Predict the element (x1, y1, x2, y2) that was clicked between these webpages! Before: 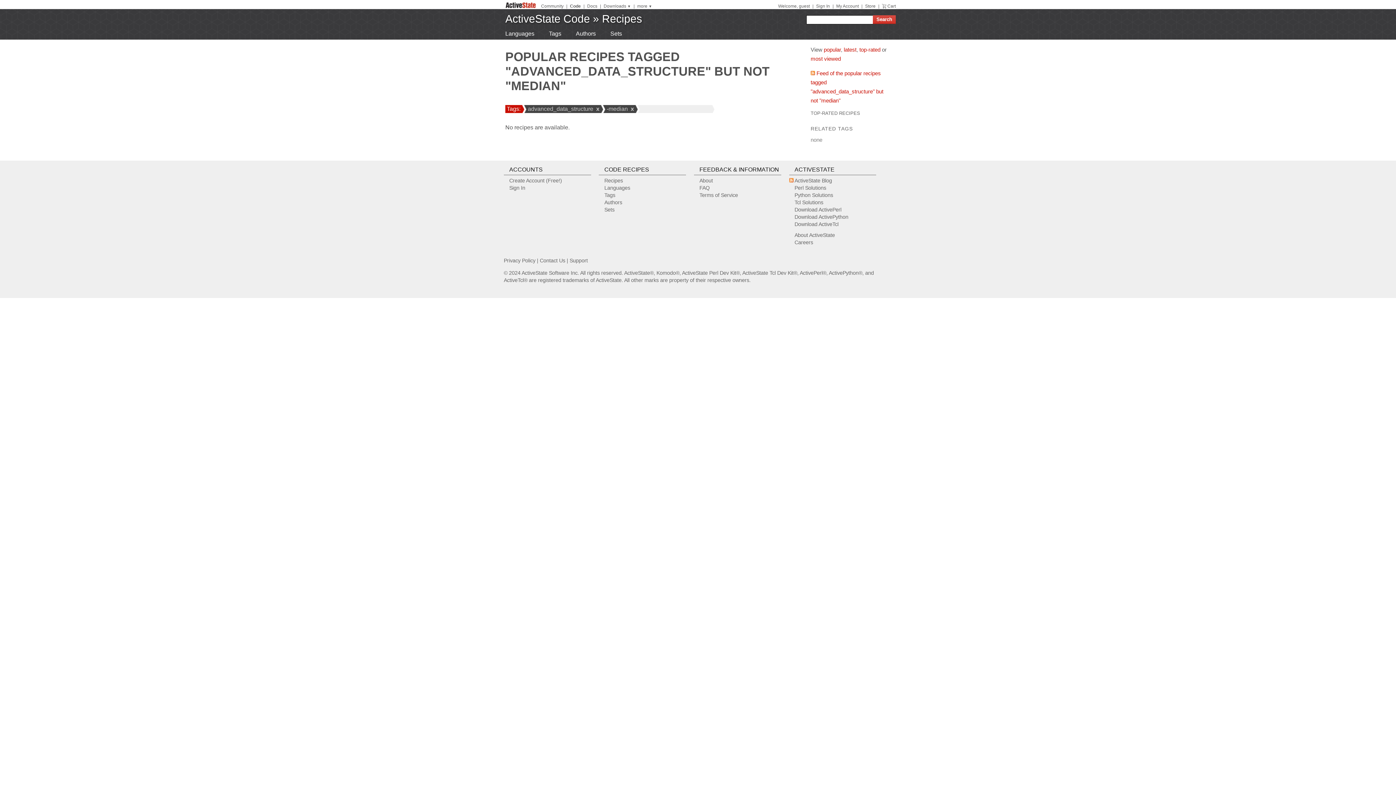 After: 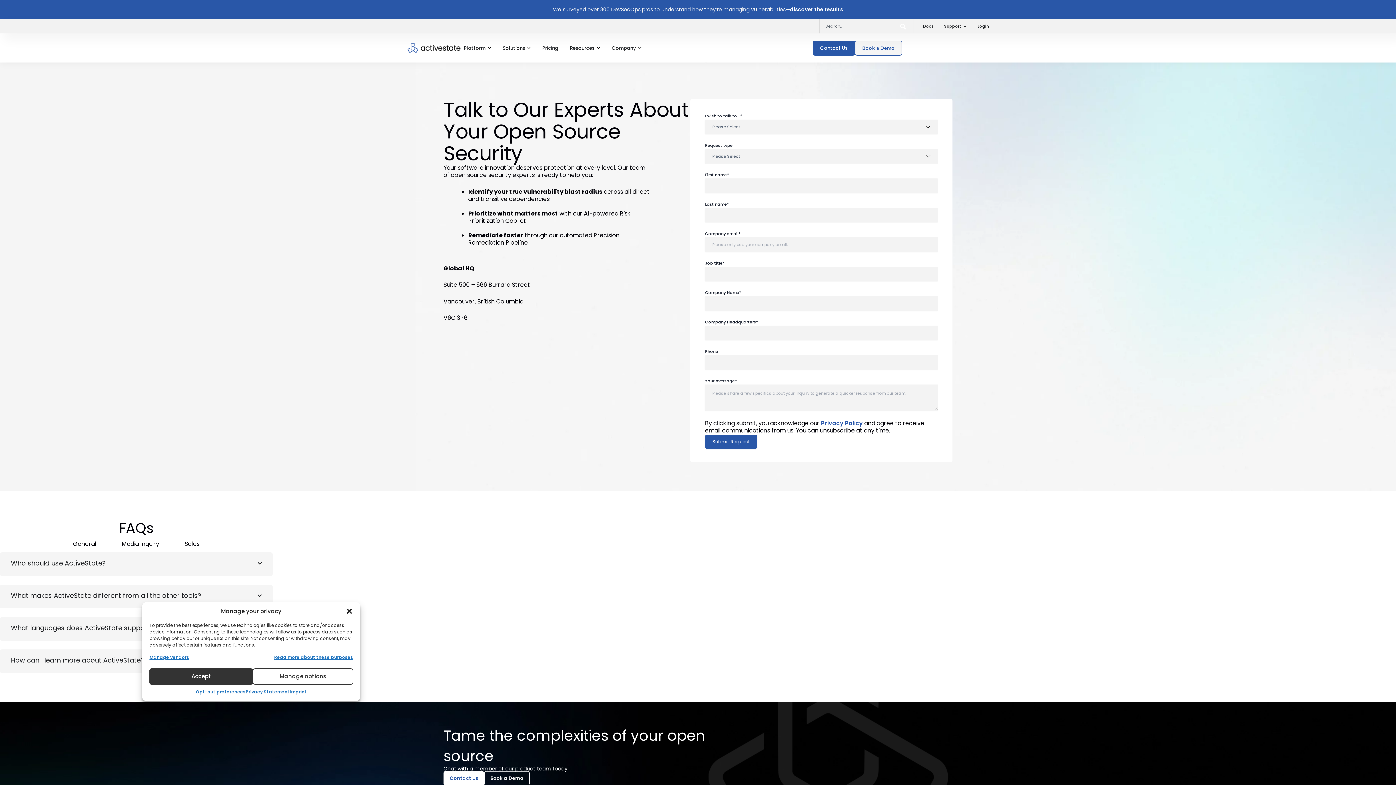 Action: bbox: (539, 257, 565, 263) label: Contact Us